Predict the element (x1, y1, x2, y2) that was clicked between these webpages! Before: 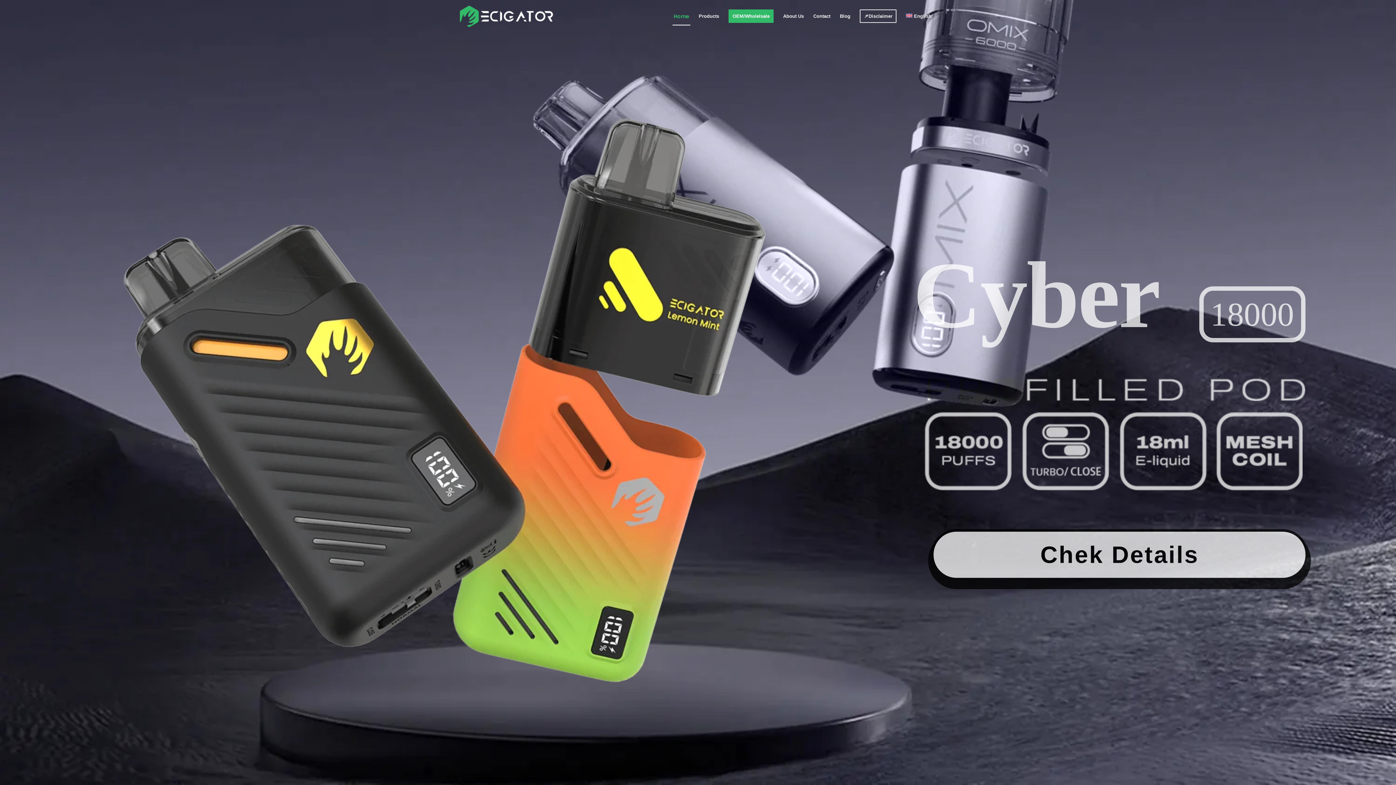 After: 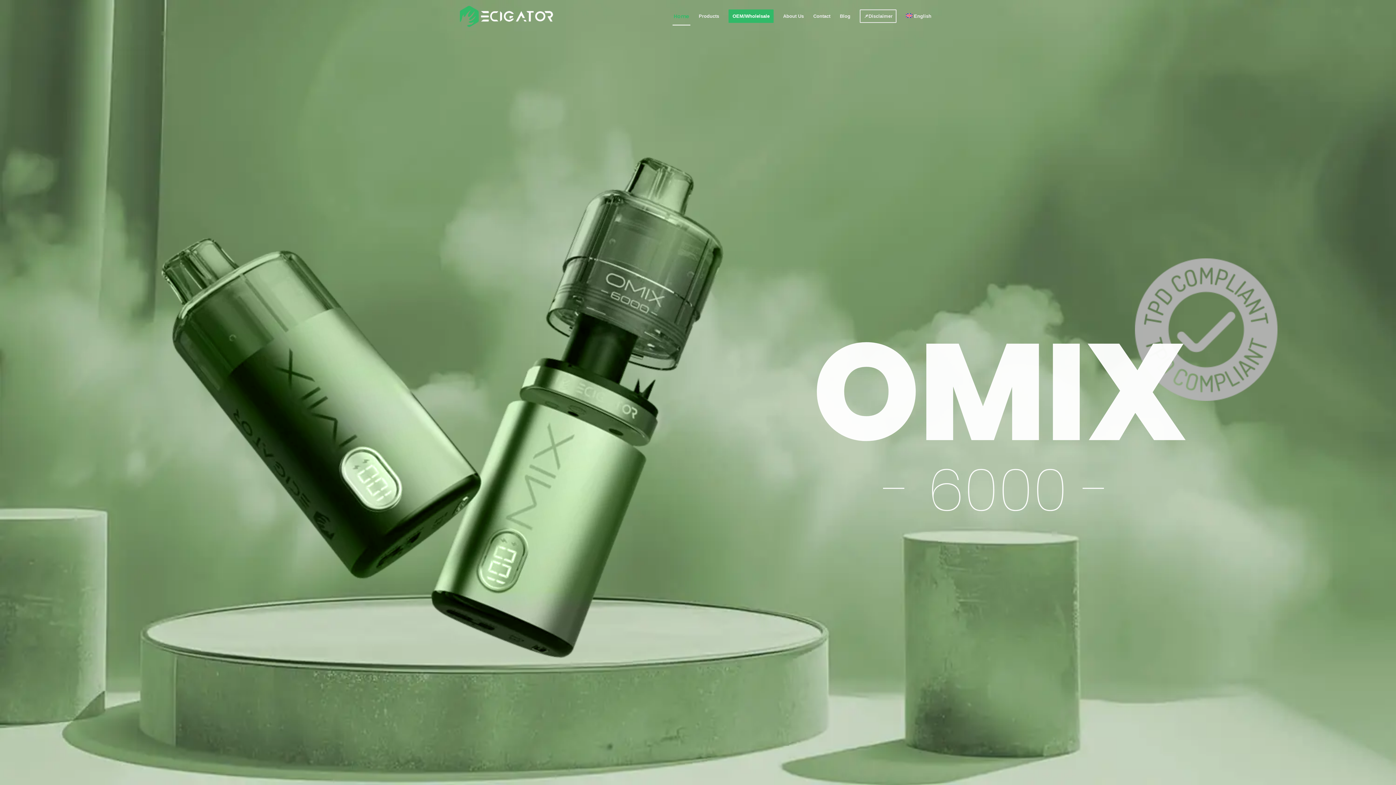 Action: label: English bbox: (901, 0, 936, 32)